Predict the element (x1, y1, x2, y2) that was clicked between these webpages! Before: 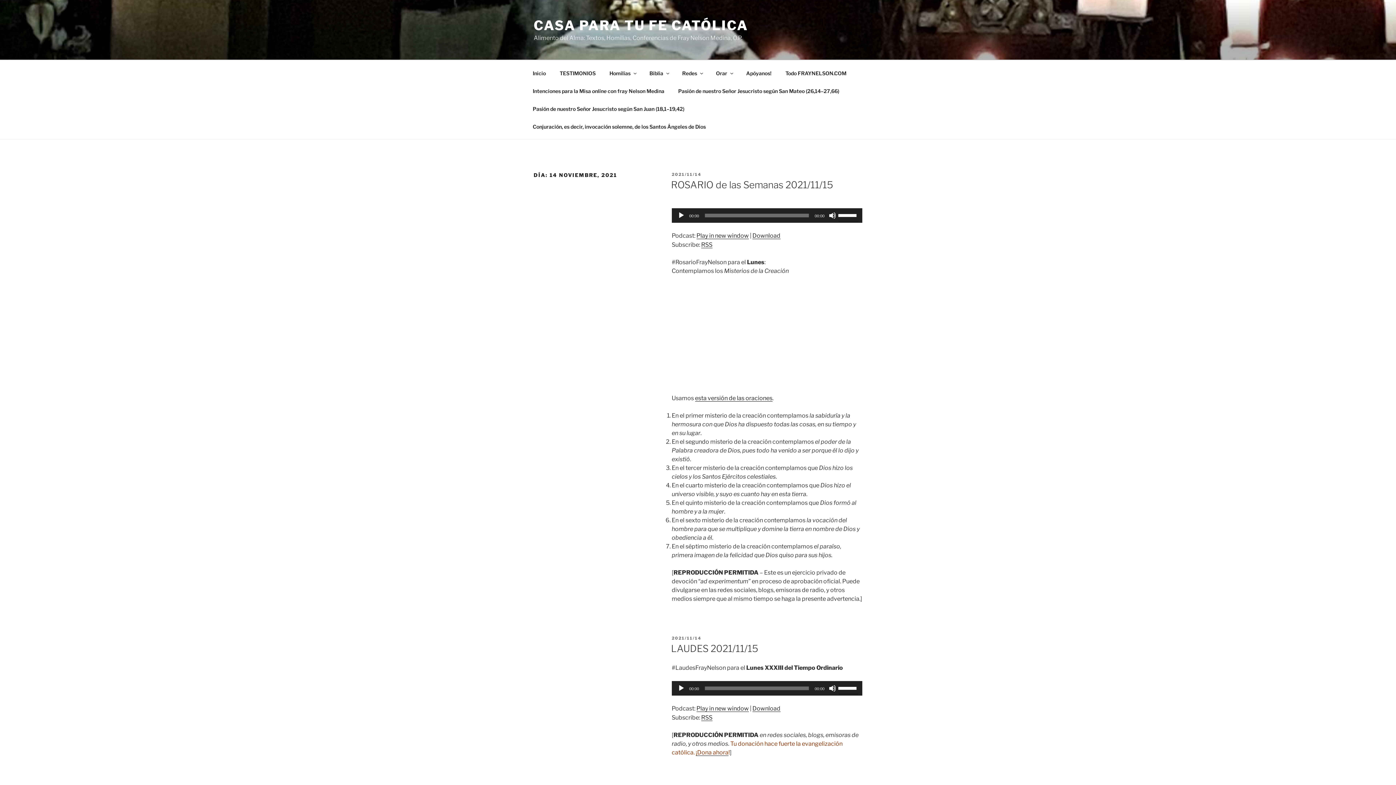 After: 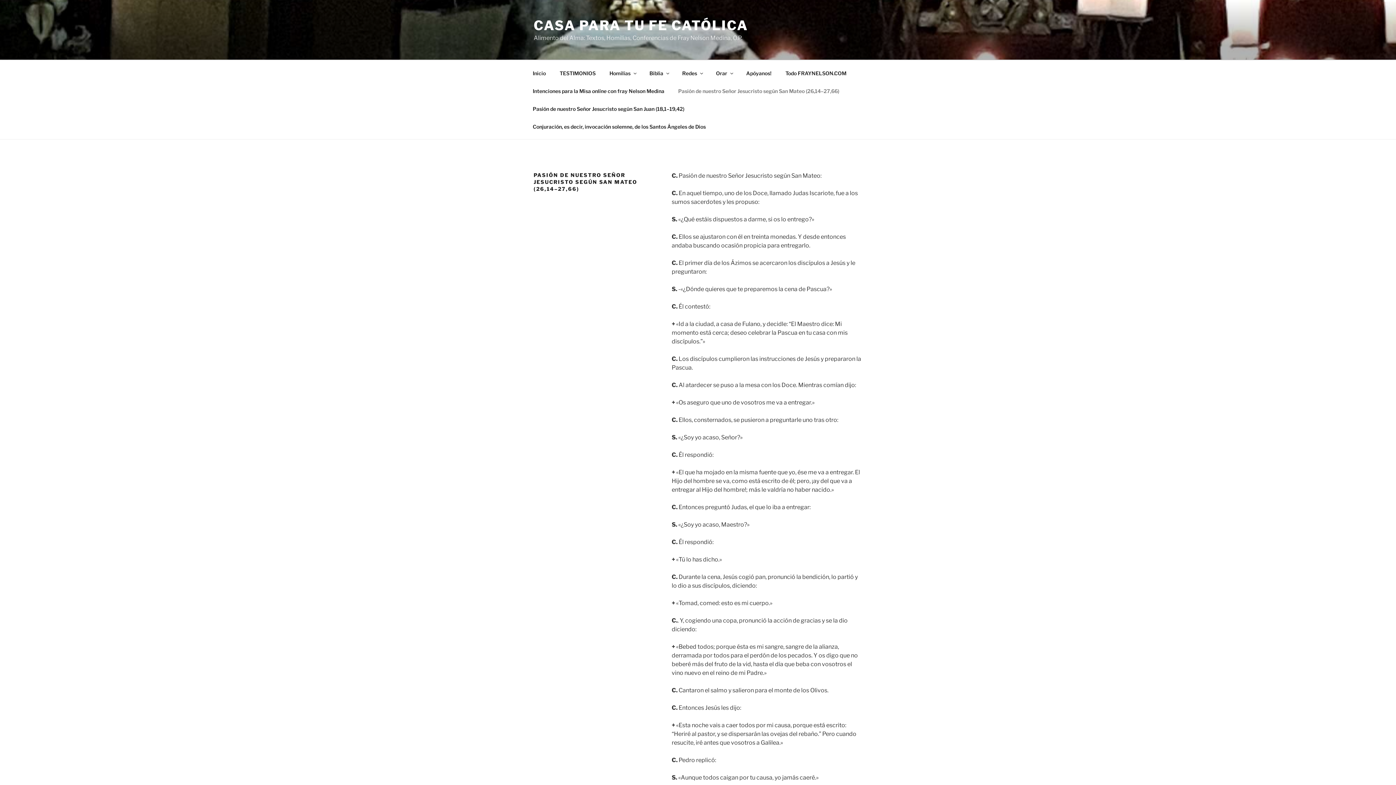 Action: label: Pasión de nuestro Señor Jesucristo según San Mateo (26,14–27,66) bbox: (672, 82, 845, 99)